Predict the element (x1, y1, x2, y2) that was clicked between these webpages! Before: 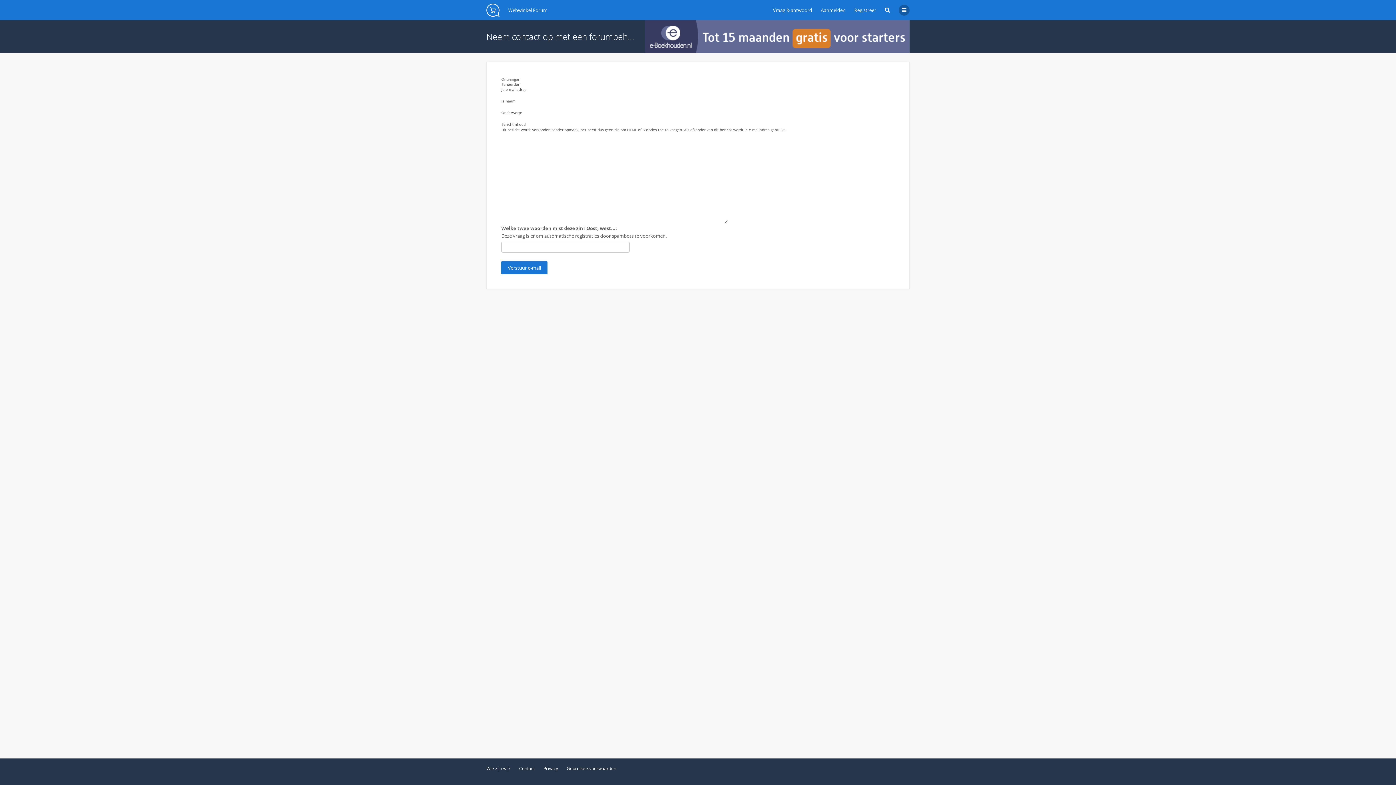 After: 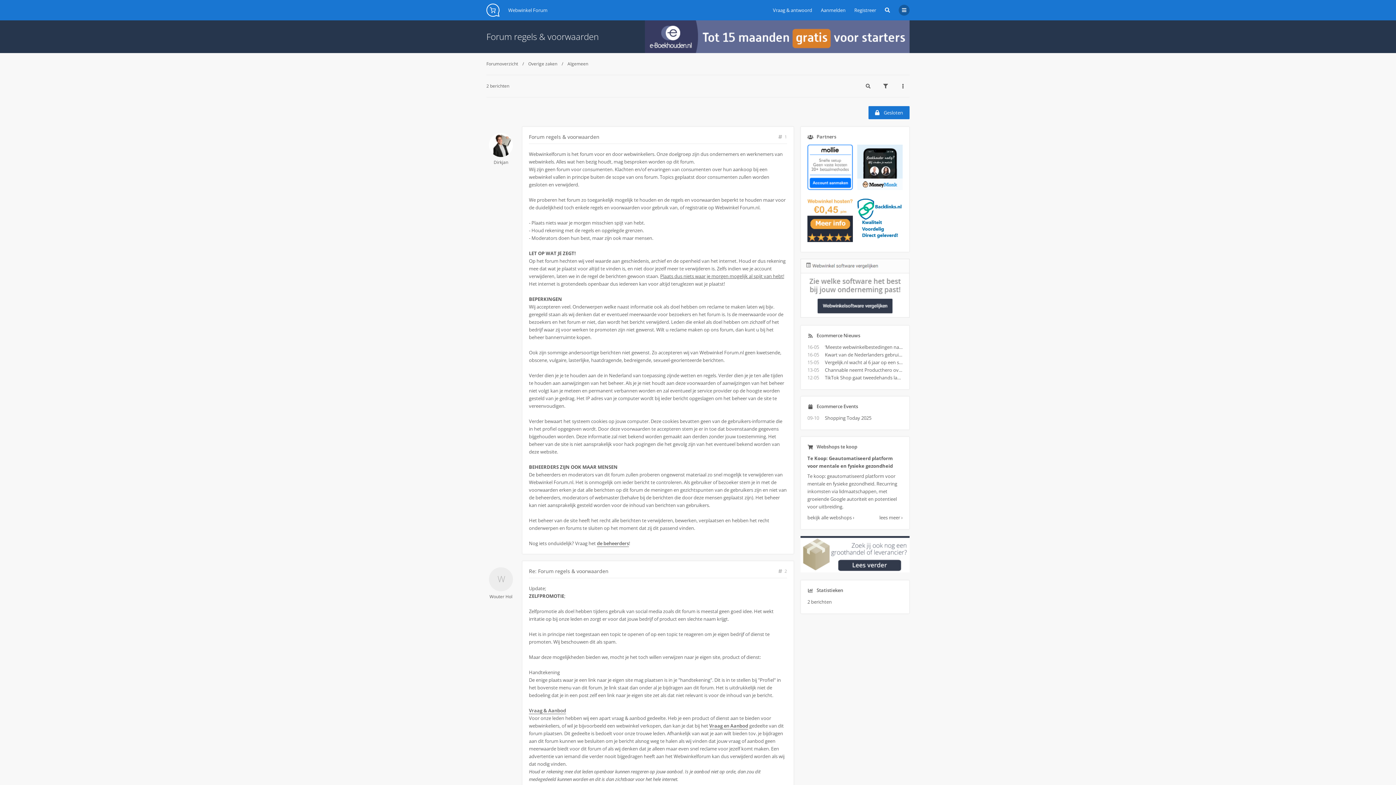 Action: bbox: (566, 765, 616, 772) label: Gebruikersvoorwaarden